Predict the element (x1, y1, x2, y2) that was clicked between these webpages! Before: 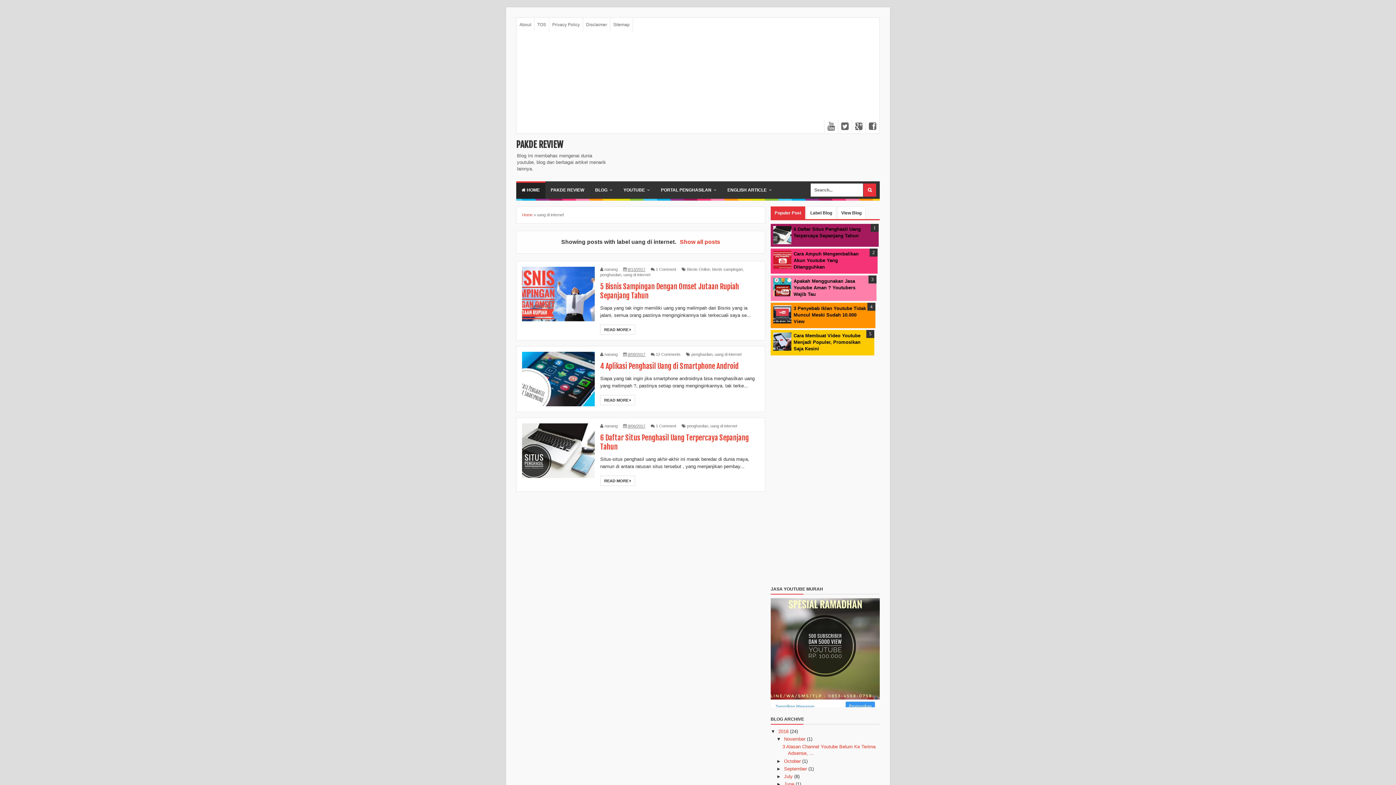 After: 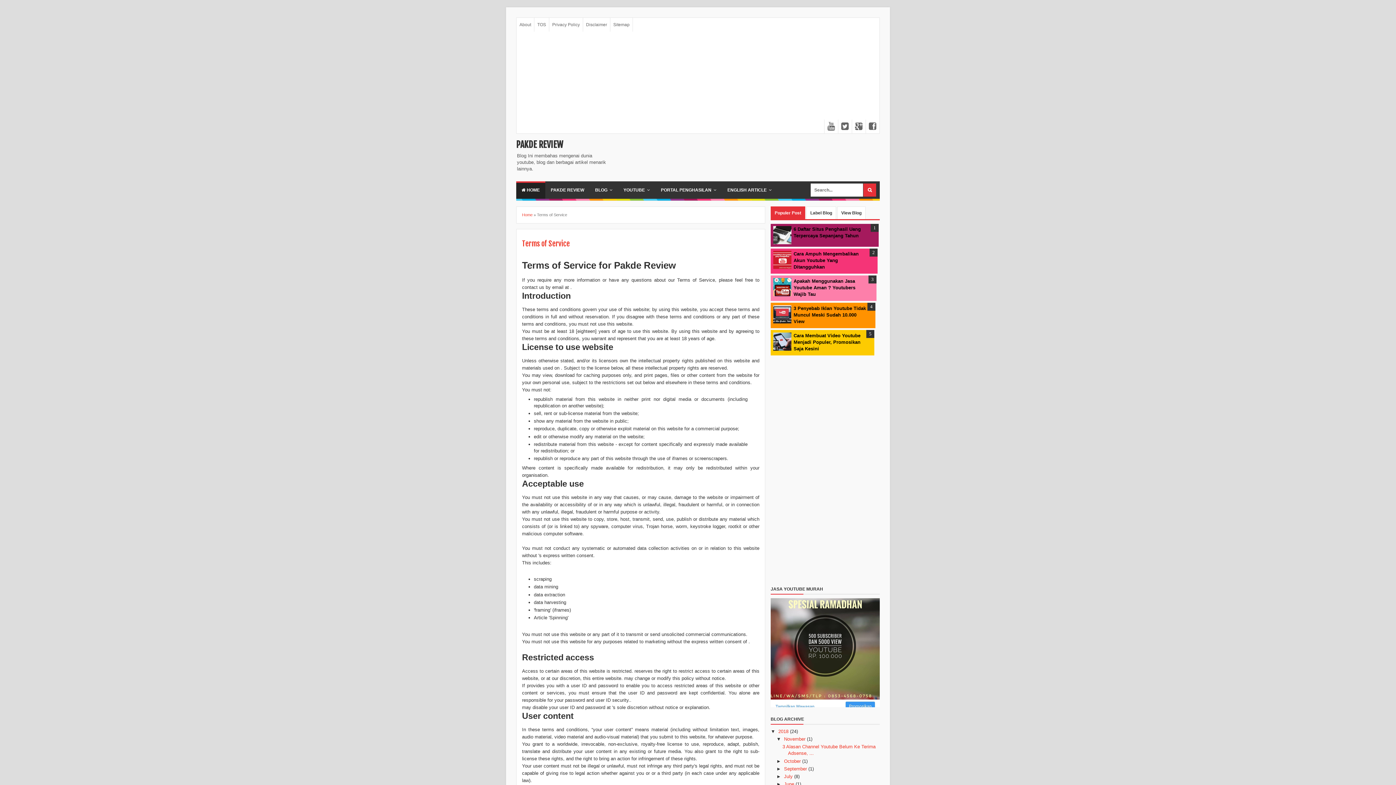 Action: label: TOS bbox: (534, 17, 549, 31)